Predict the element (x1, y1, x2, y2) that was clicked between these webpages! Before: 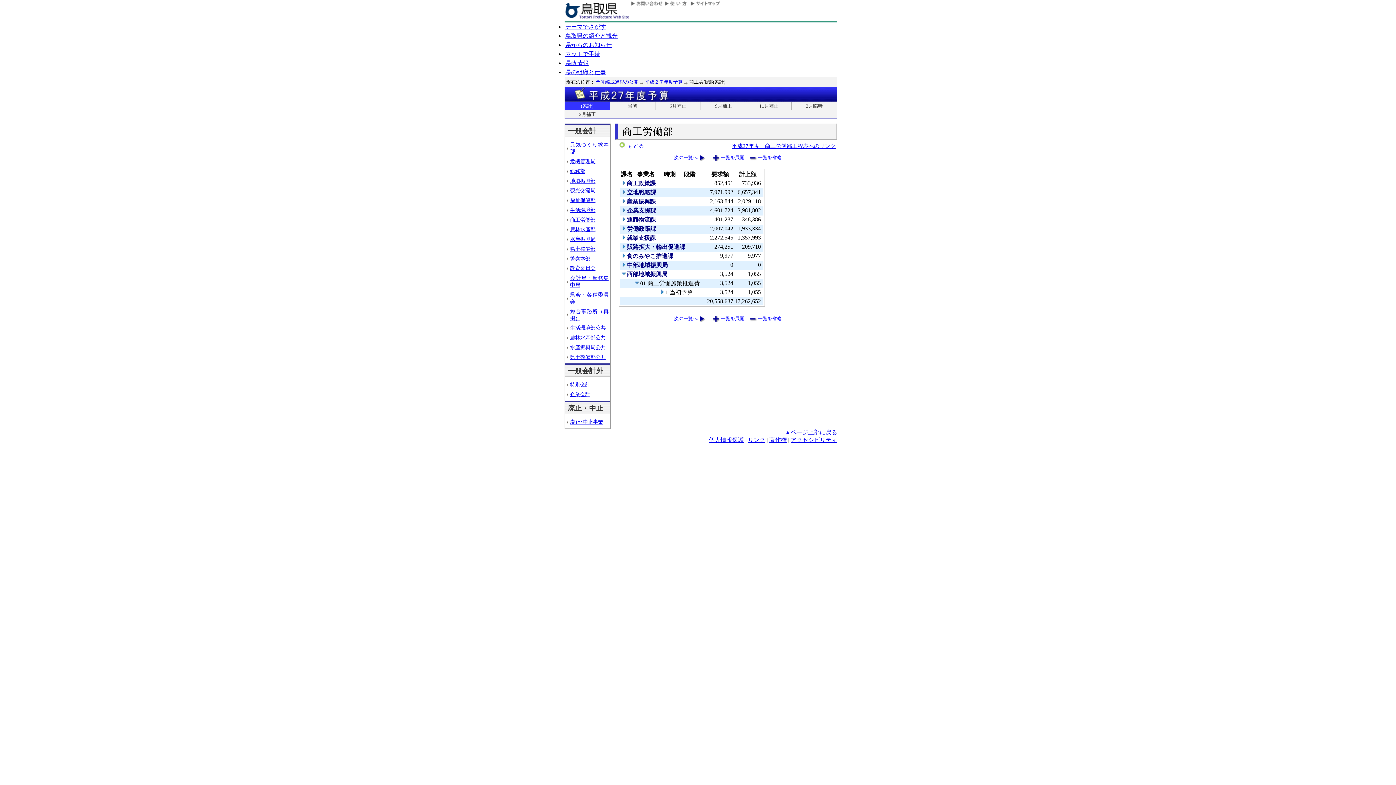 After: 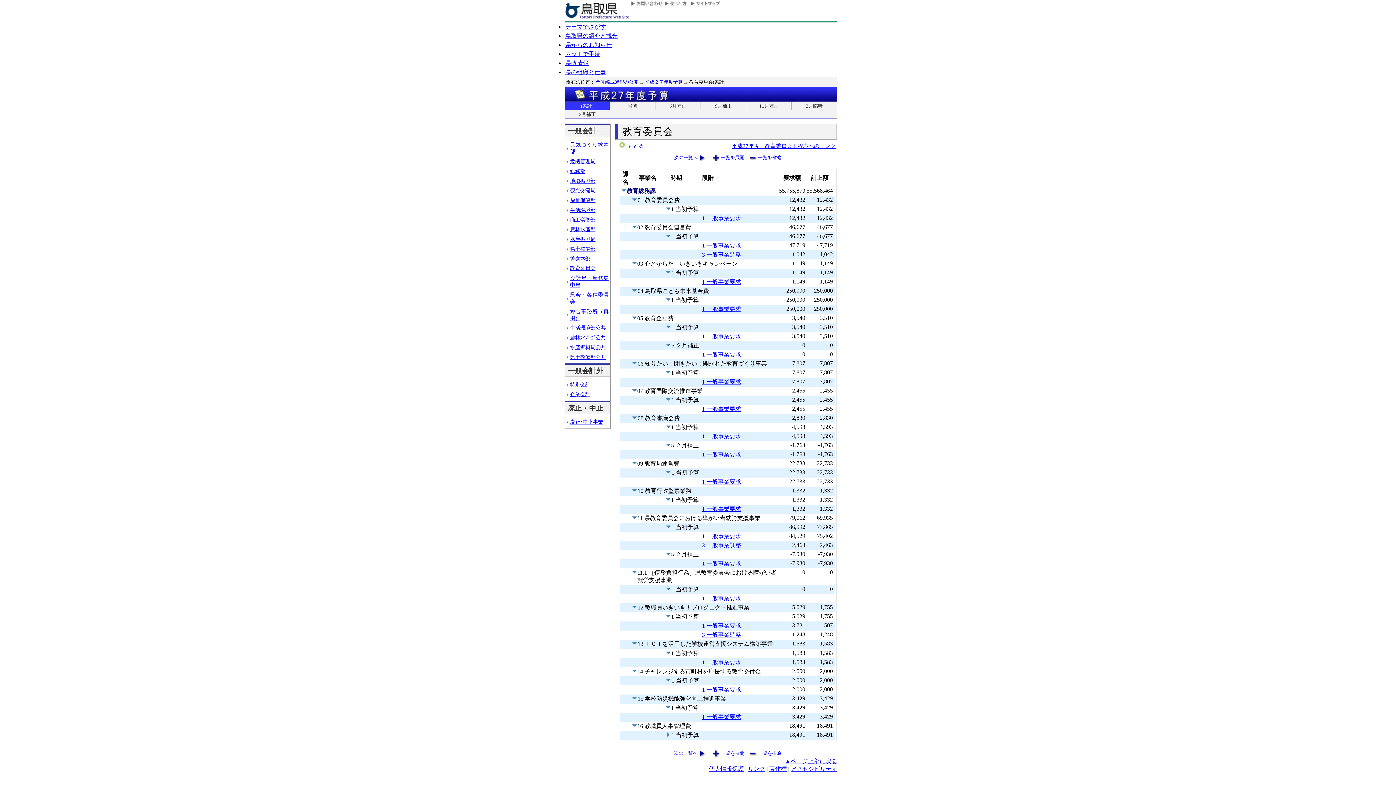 Action: bbox: (570, 265, 595, 271) label: 教育委員会